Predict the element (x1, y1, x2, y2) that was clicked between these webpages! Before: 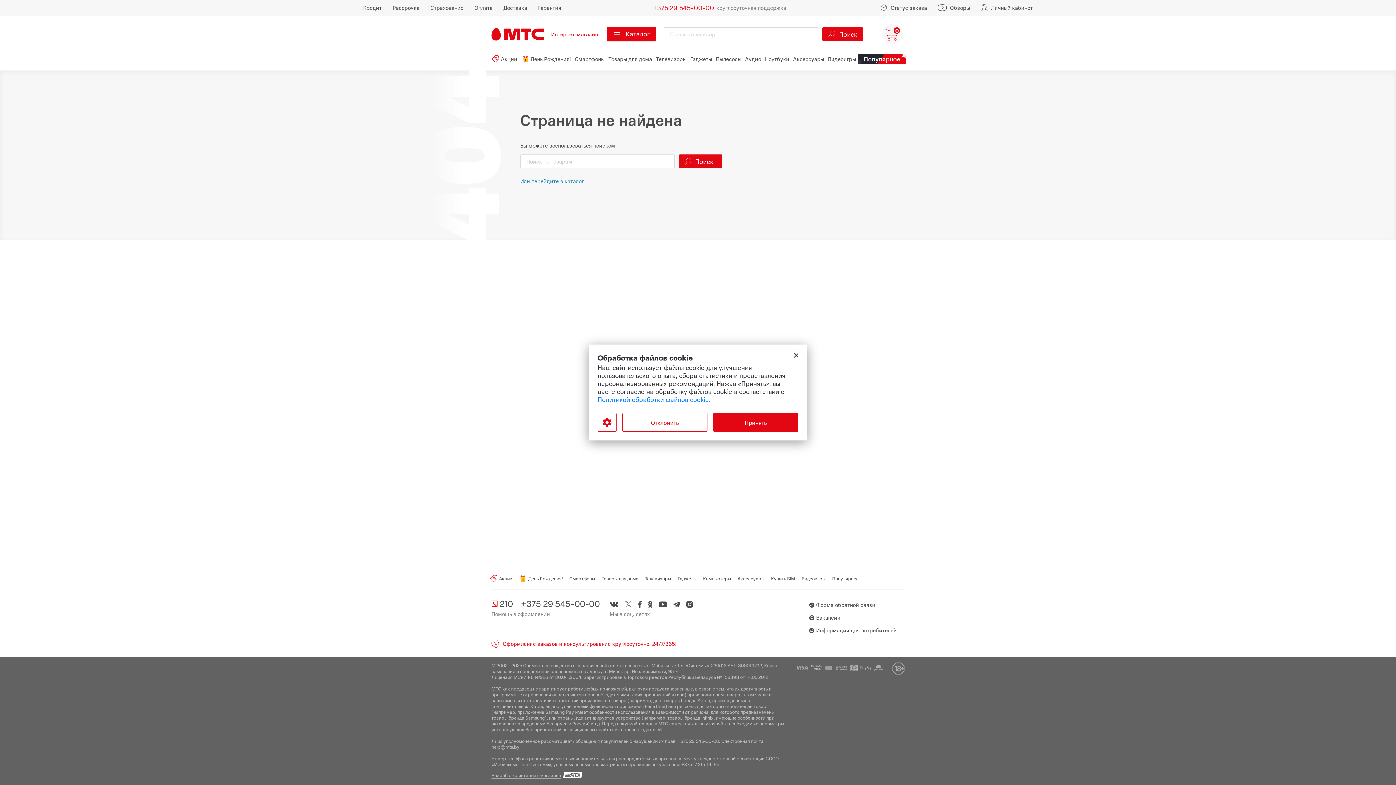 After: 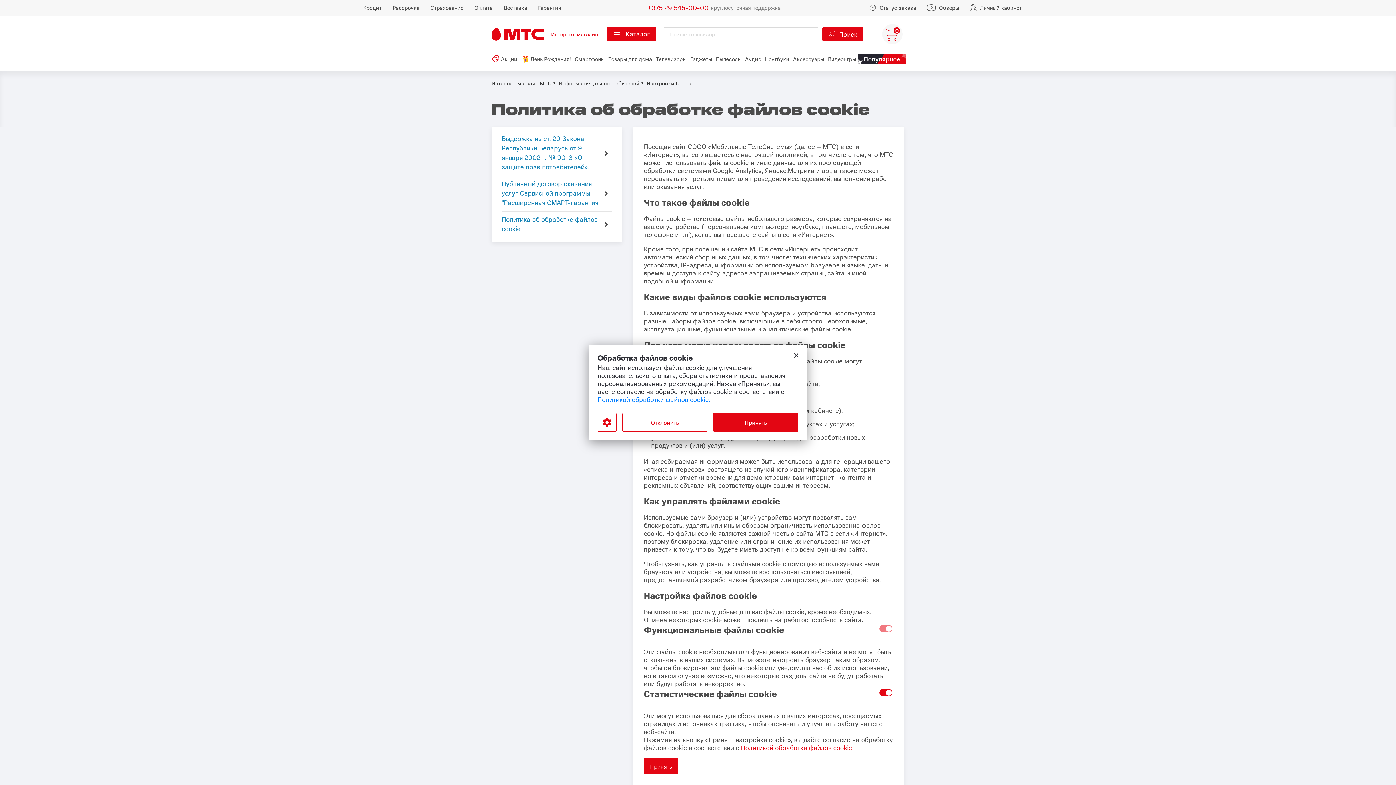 Action: bbox: (597, 394, 710, 404) label: Политикой обработки файлов cookie.